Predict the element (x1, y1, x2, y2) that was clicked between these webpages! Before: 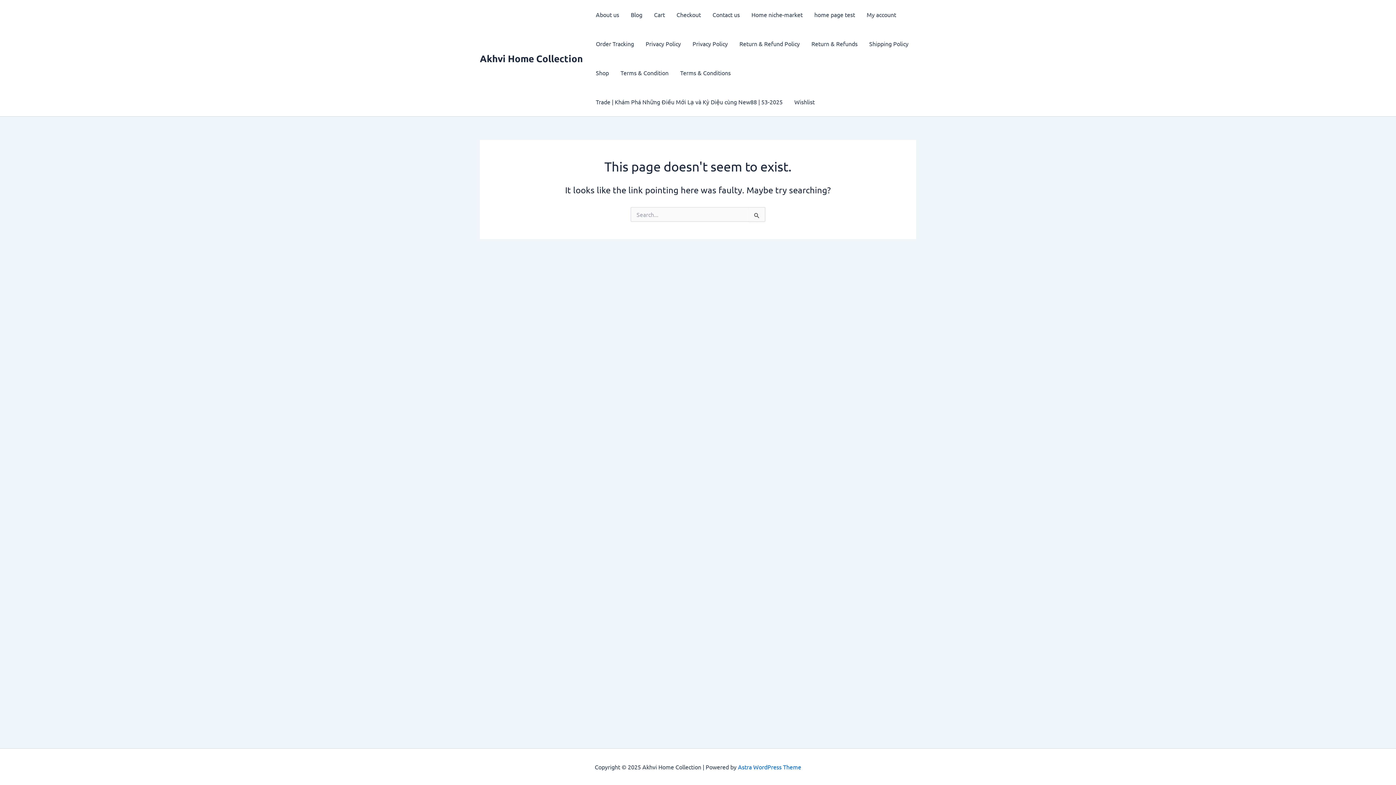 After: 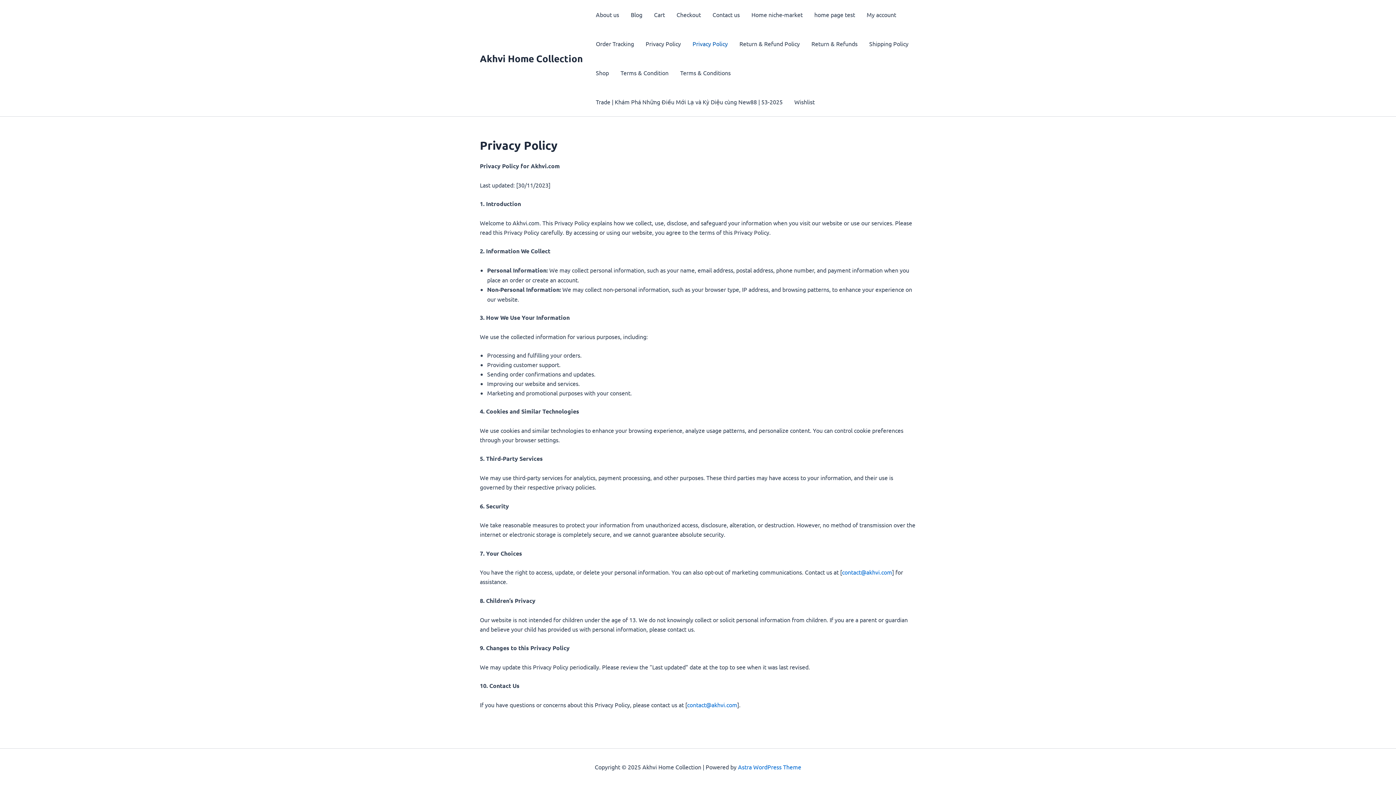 Action: label: Privacy Policy bbox: (686, 29, 733, 58)